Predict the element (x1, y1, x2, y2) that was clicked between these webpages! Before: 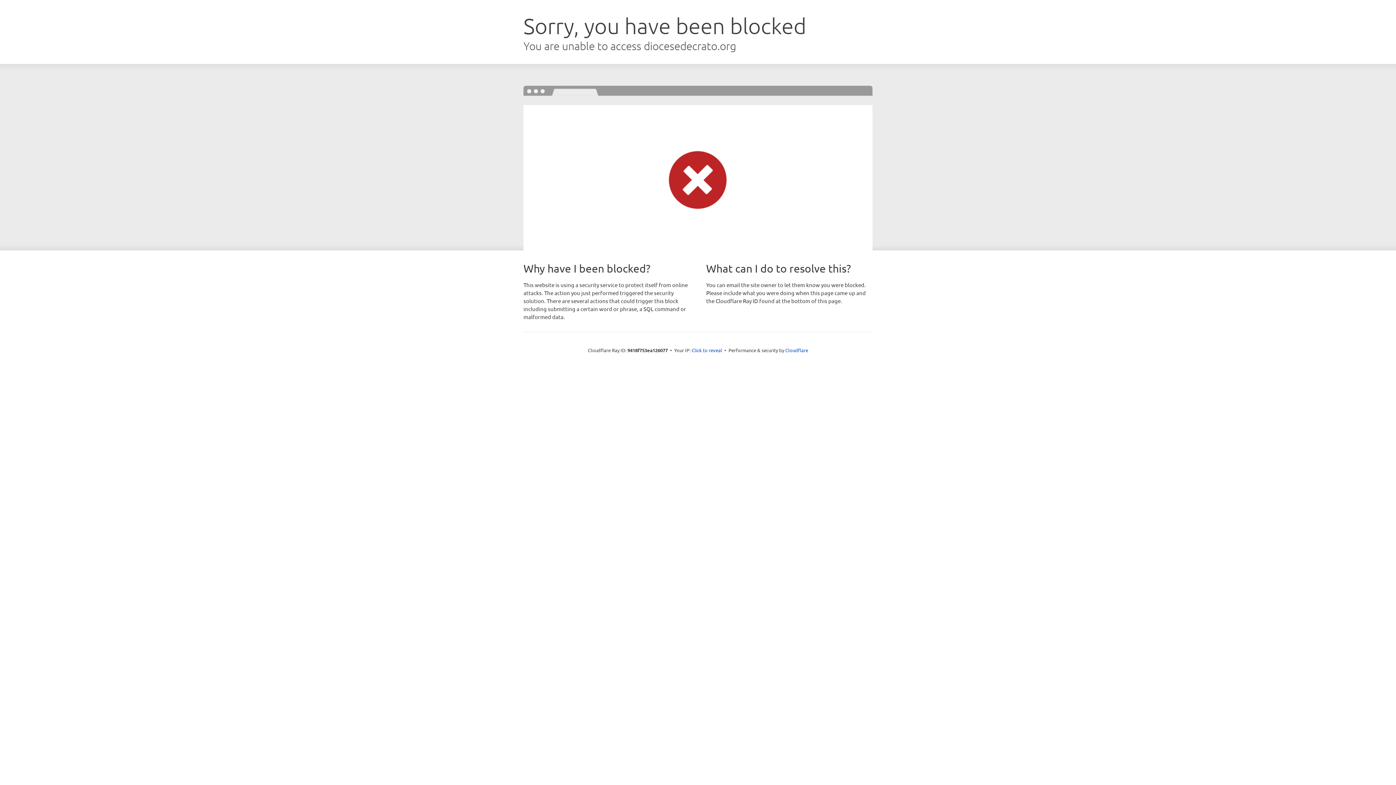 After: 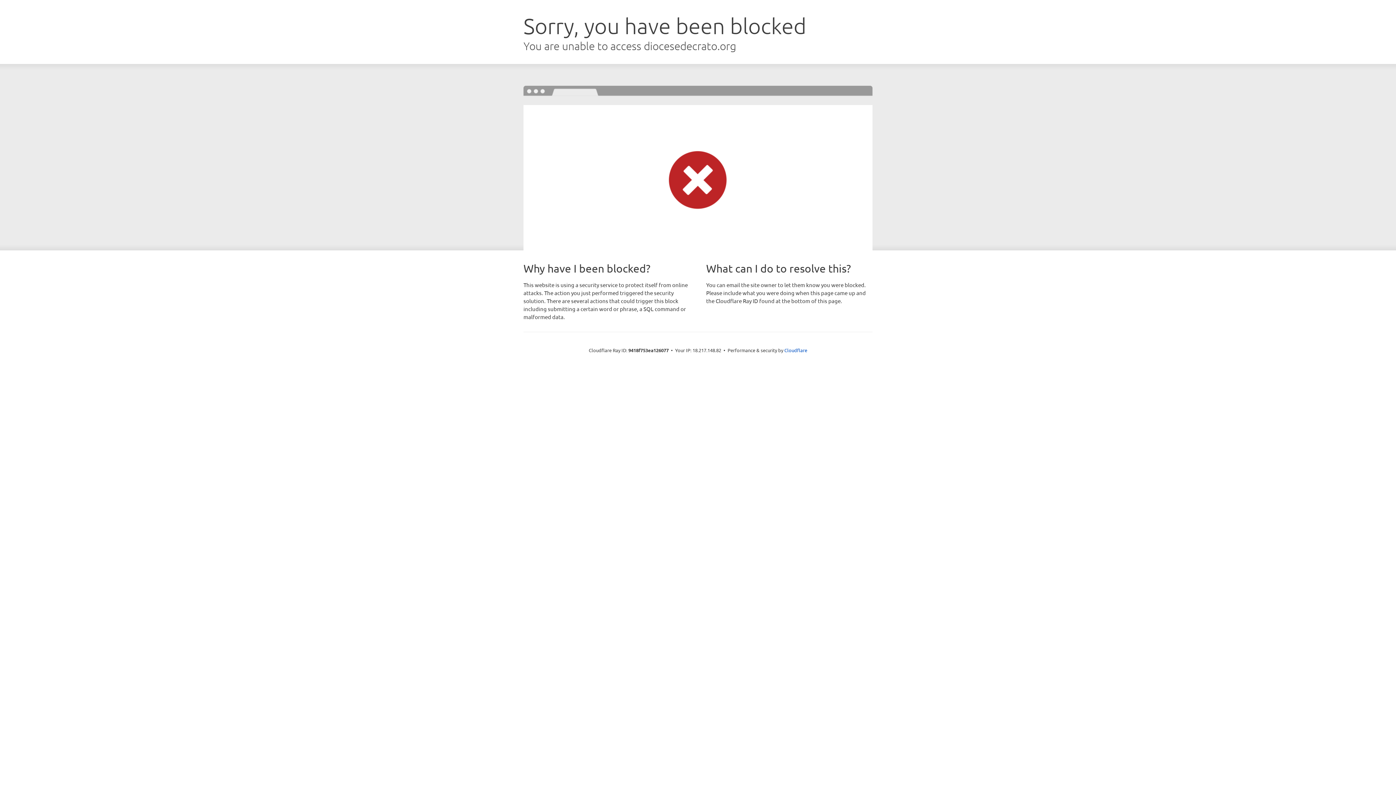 Action: label: Click to reveal bbox: (691, 346, 722, 353)